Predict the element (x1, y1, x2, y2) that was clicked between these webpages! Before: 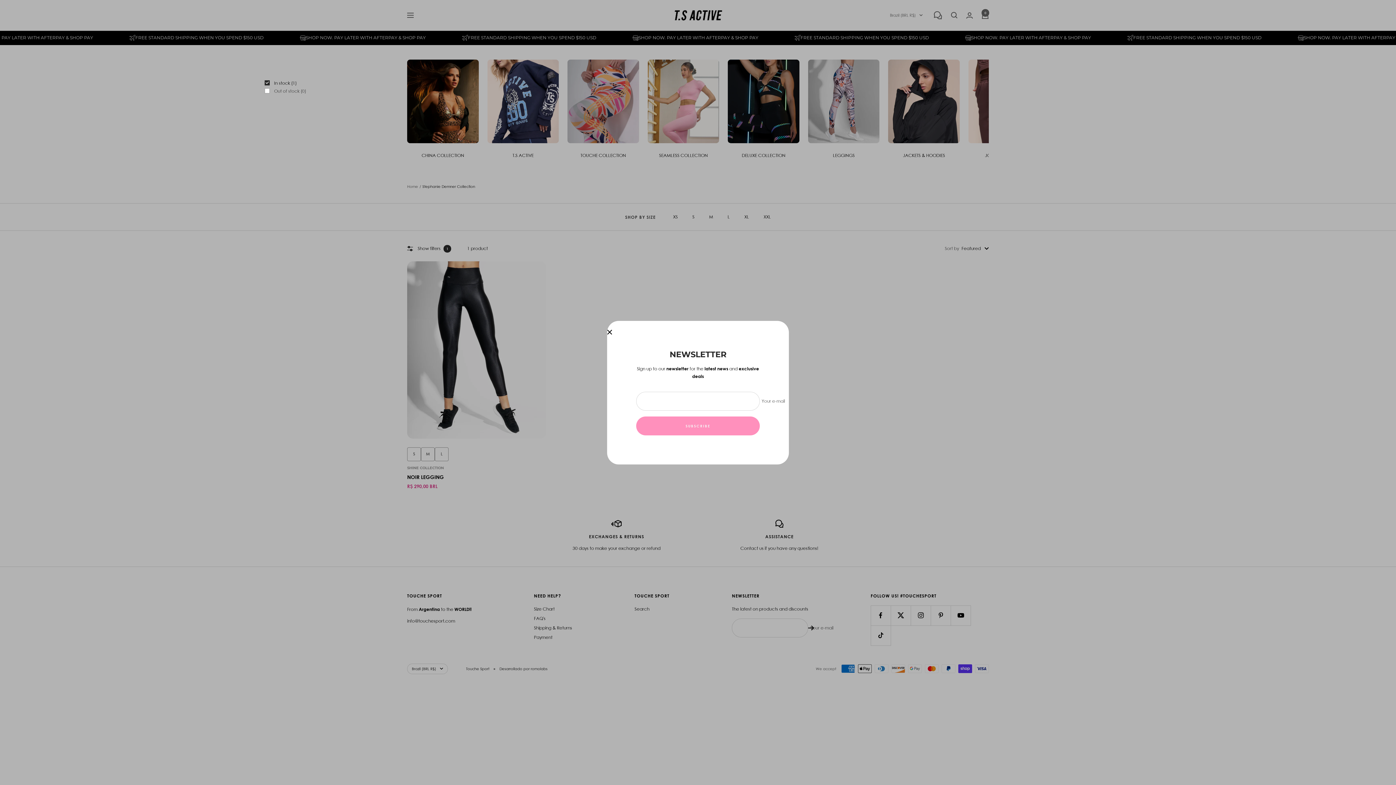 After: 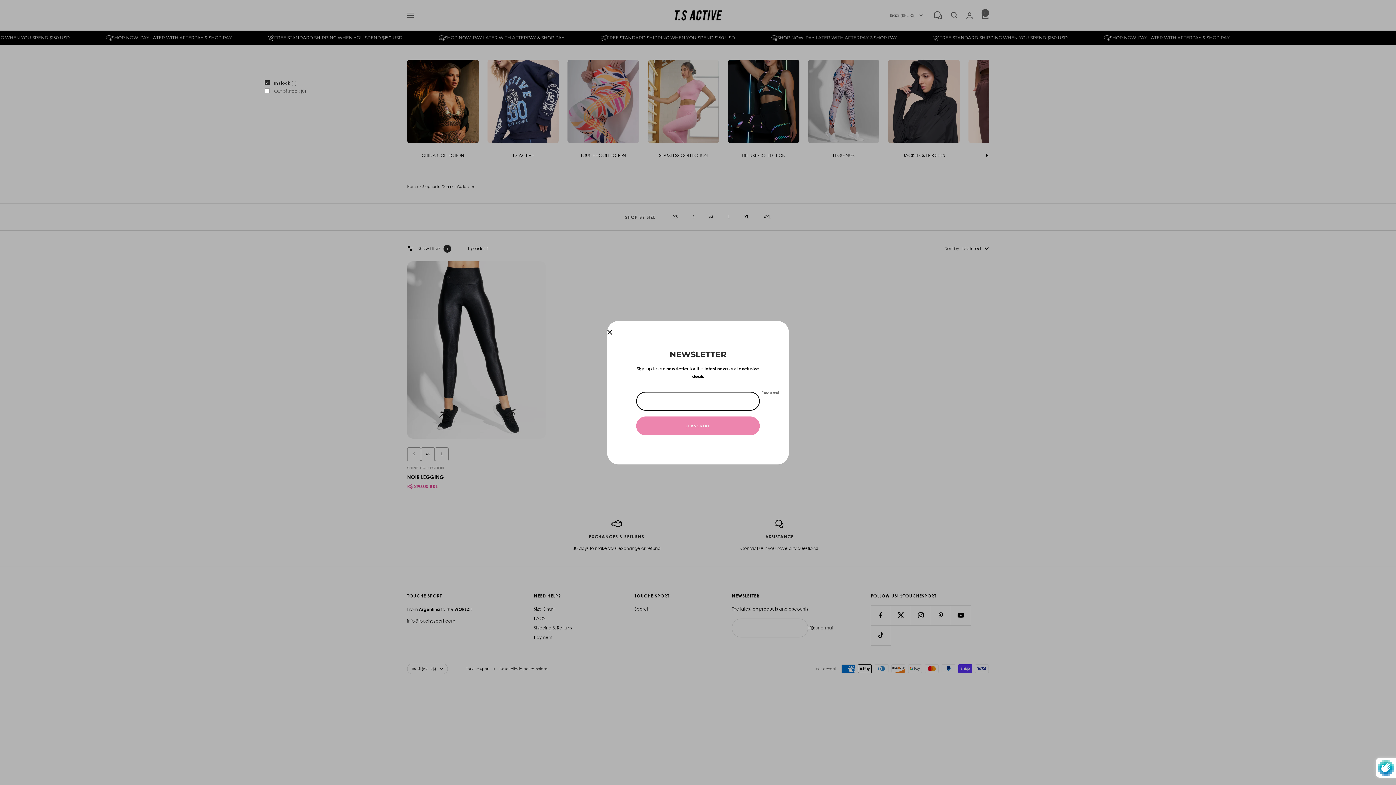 Action: bbox: (636, 416, 760, 435) label: SUBSCRIBE